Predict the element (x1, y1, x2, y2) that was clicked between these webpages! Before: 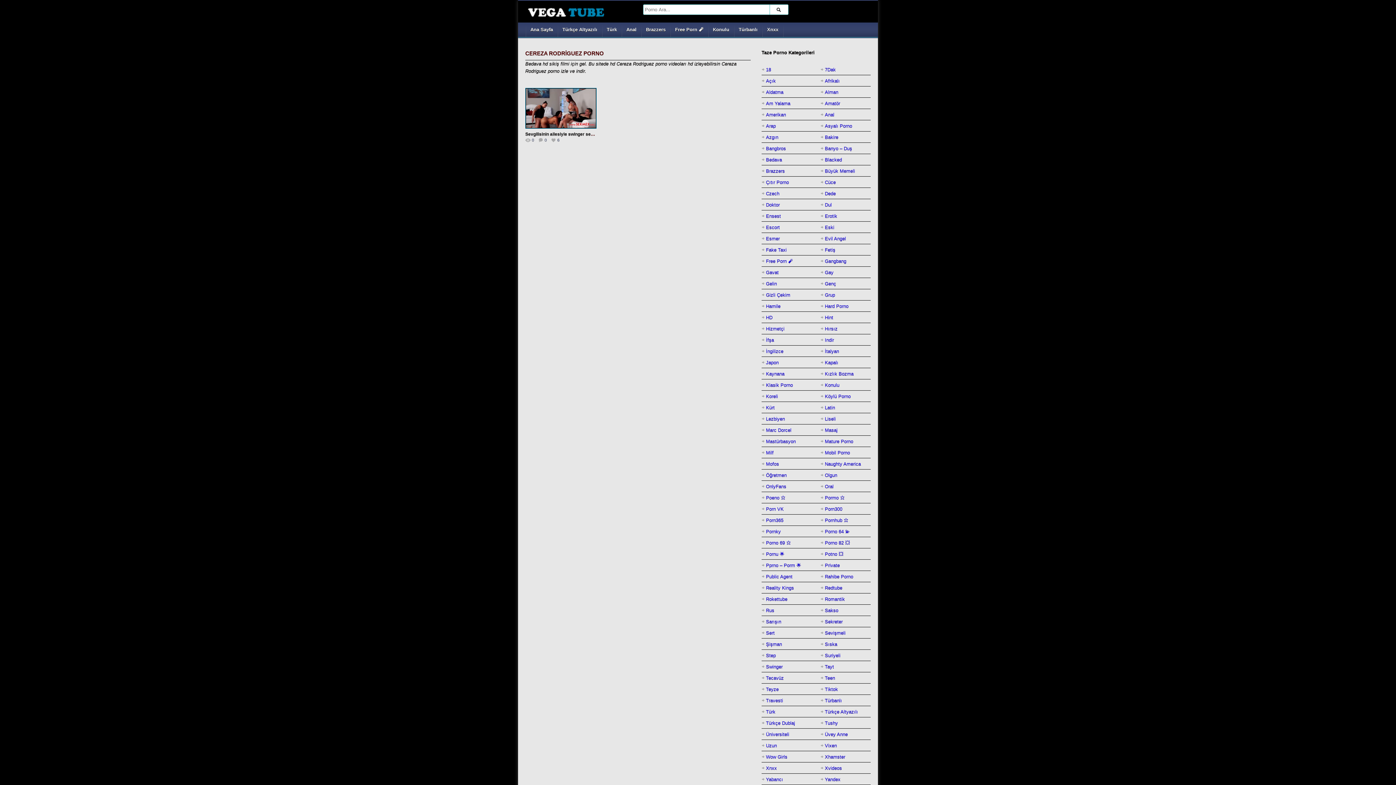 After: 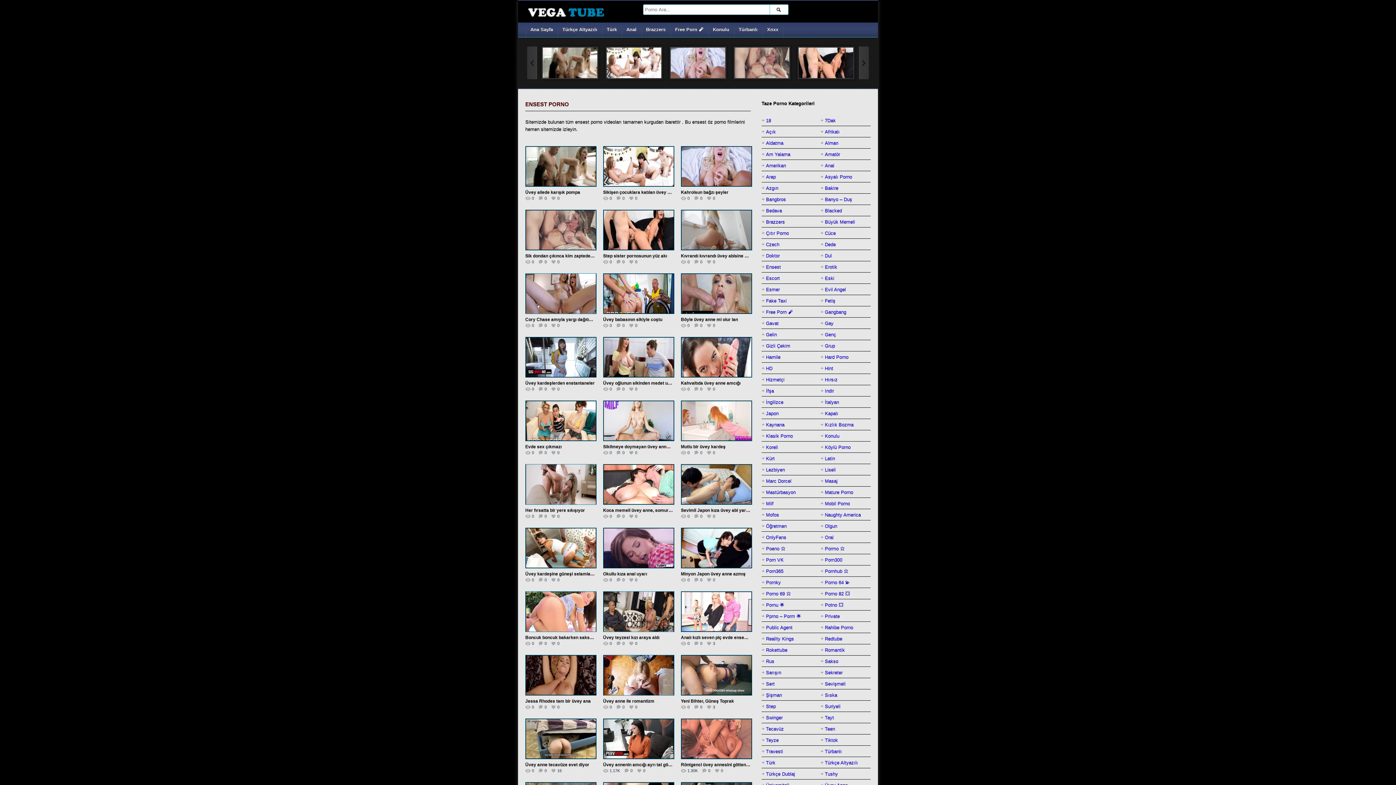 Action: label: Ensest bbox: (766, 210, 781, 221)